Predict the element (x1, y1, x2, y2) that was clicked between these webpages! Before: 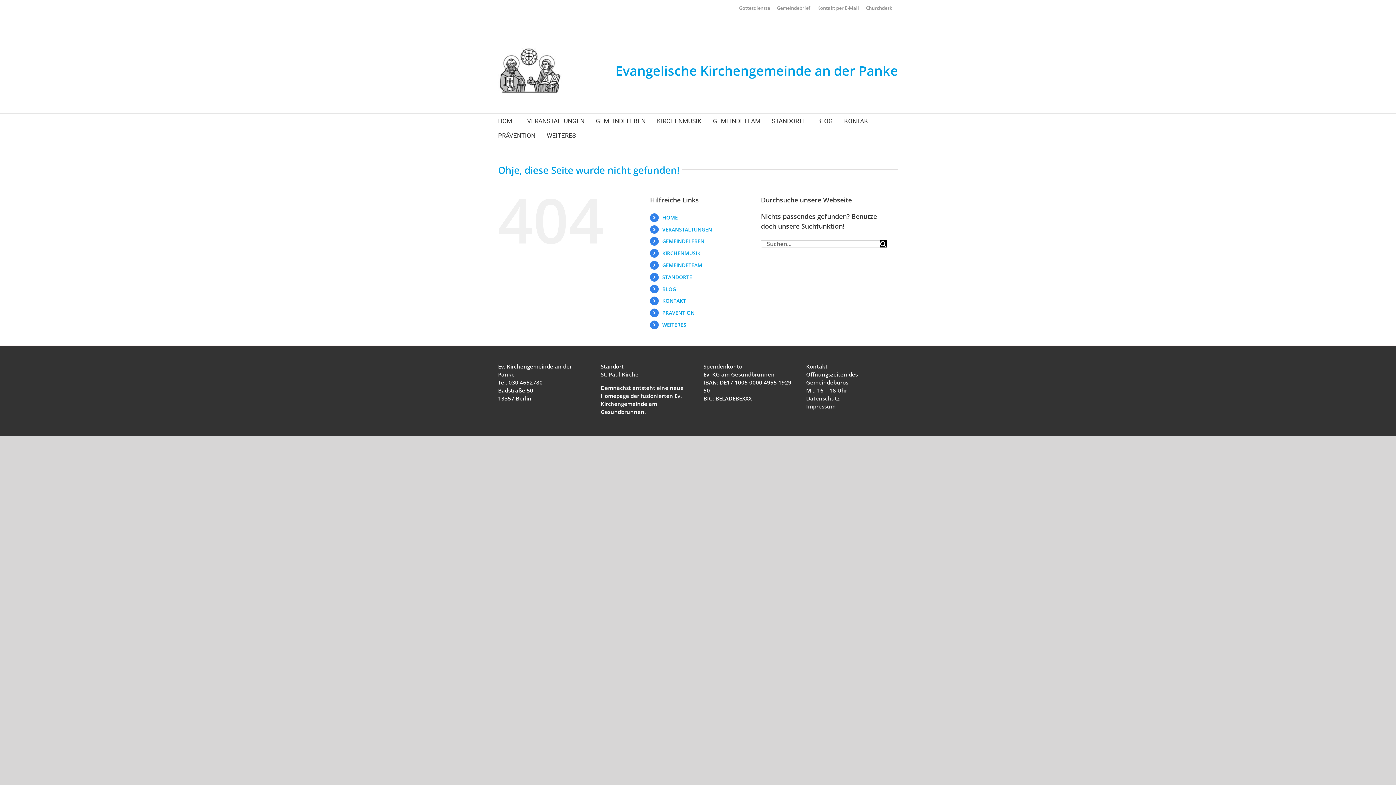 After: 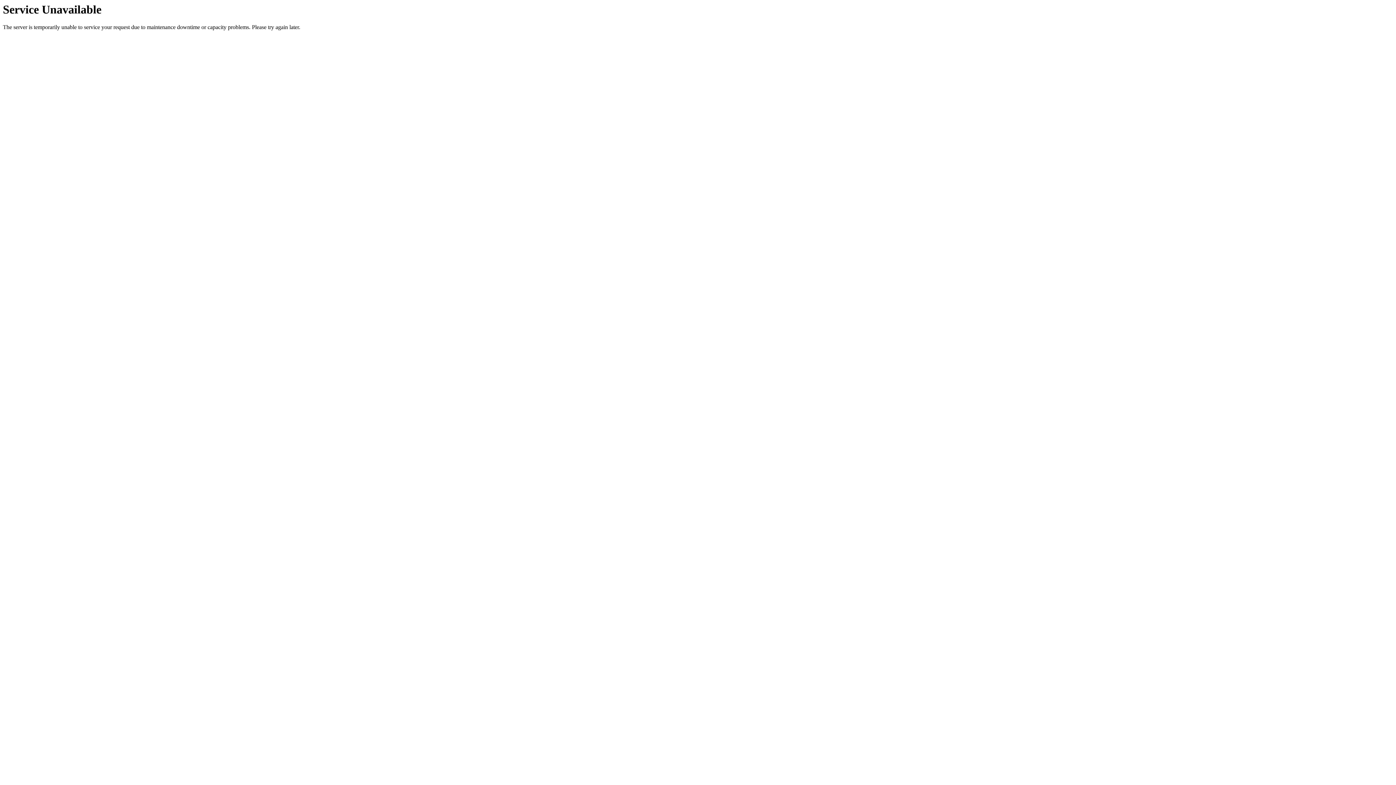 Action: label: KIRCHENMUSIK bbox: (662, 249, 700, 256)